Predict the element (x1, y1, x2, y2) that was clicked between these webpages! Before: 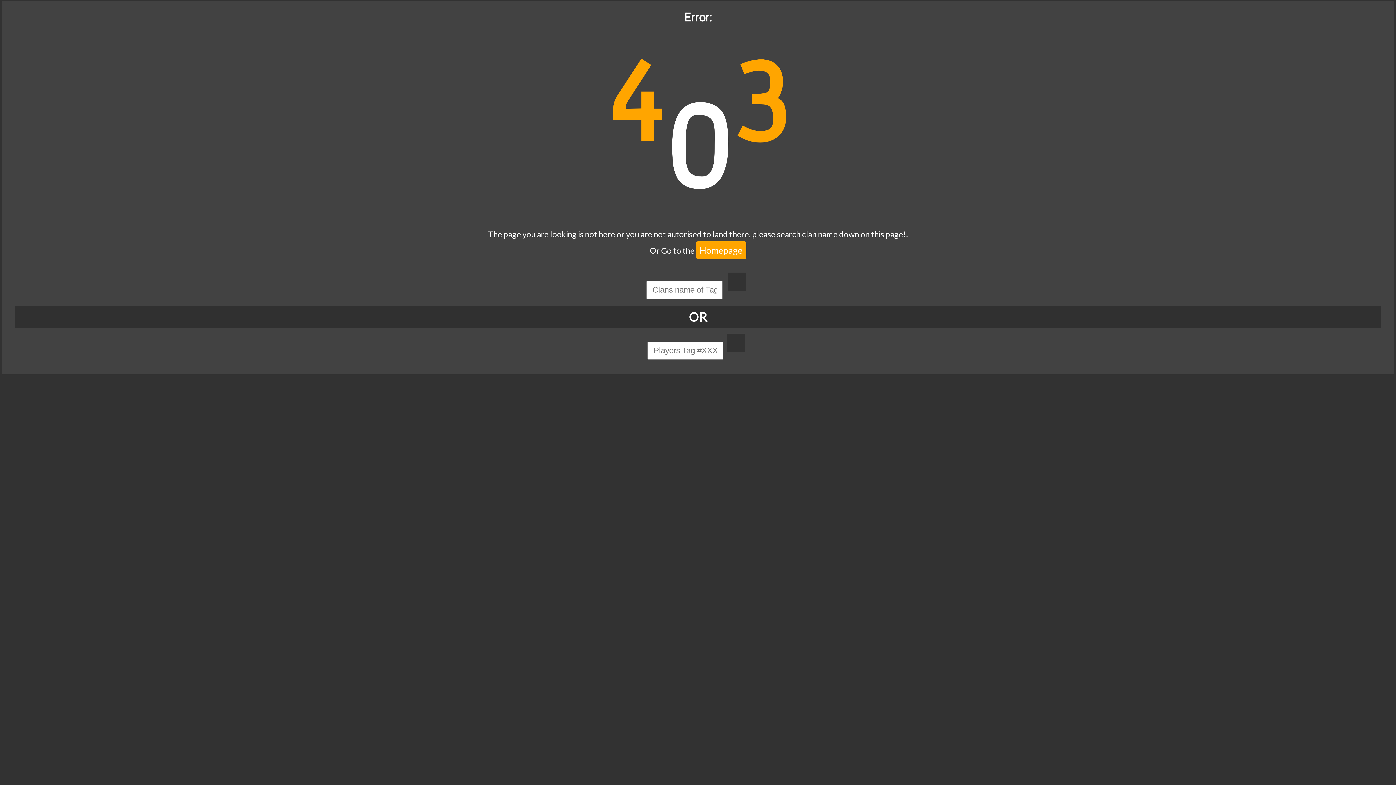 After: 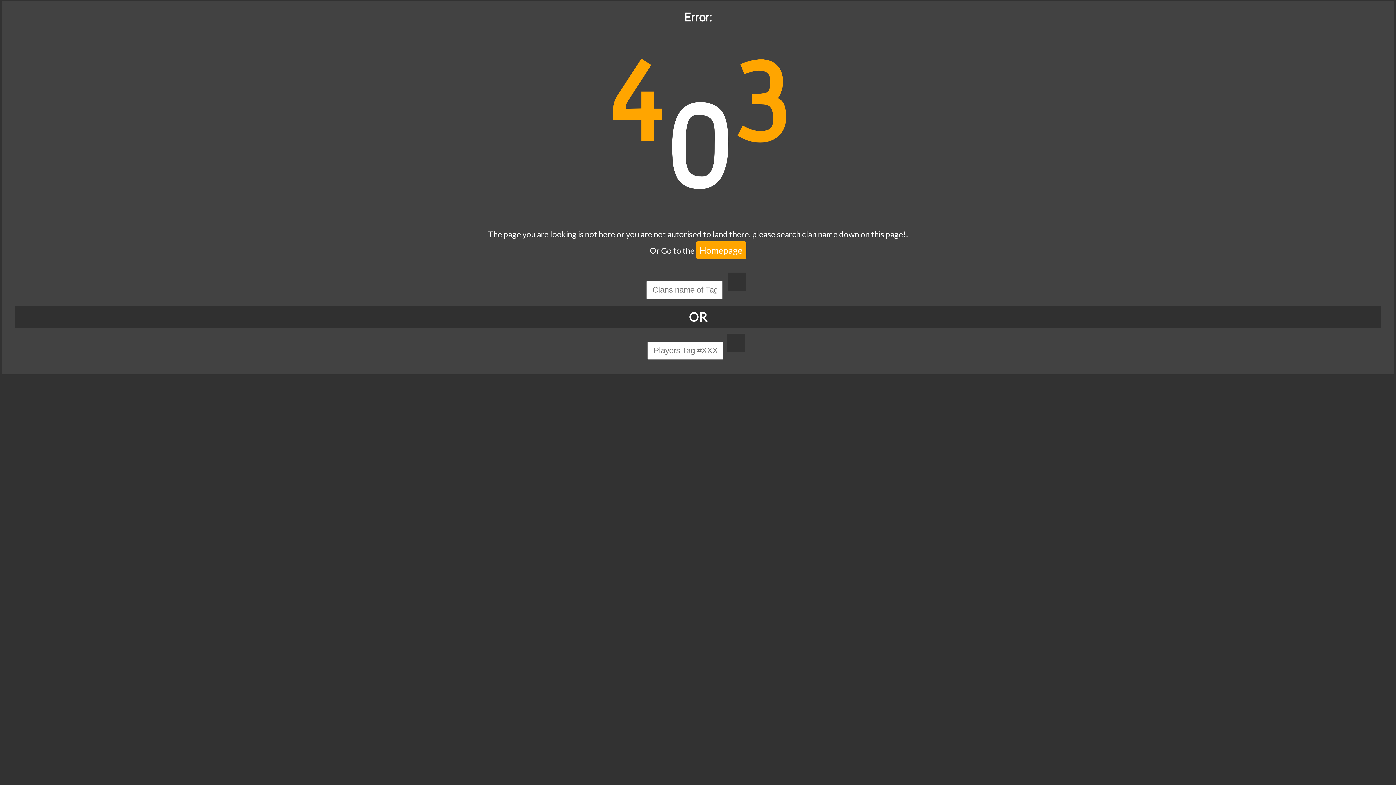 Action: label: Homepage bbox: (696, 241, 746, 259)